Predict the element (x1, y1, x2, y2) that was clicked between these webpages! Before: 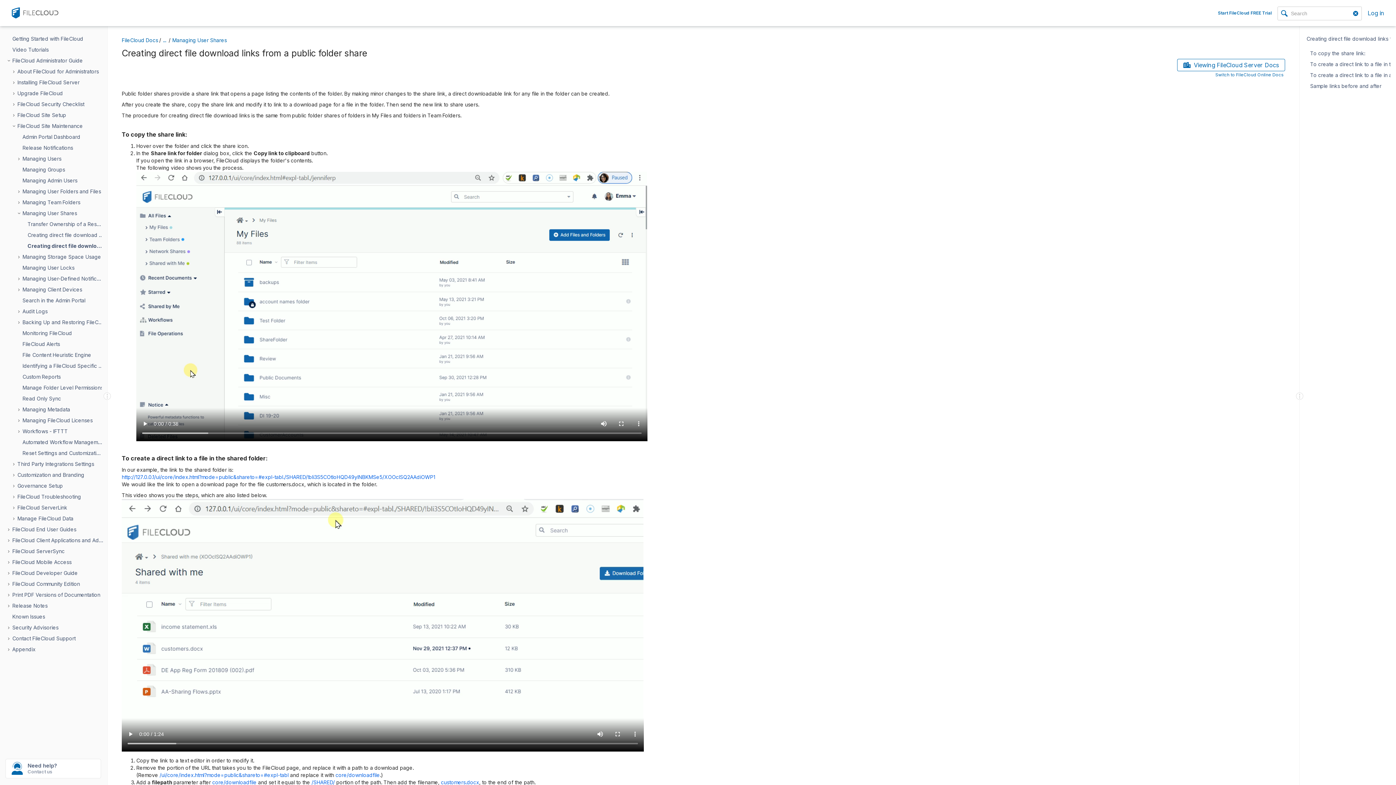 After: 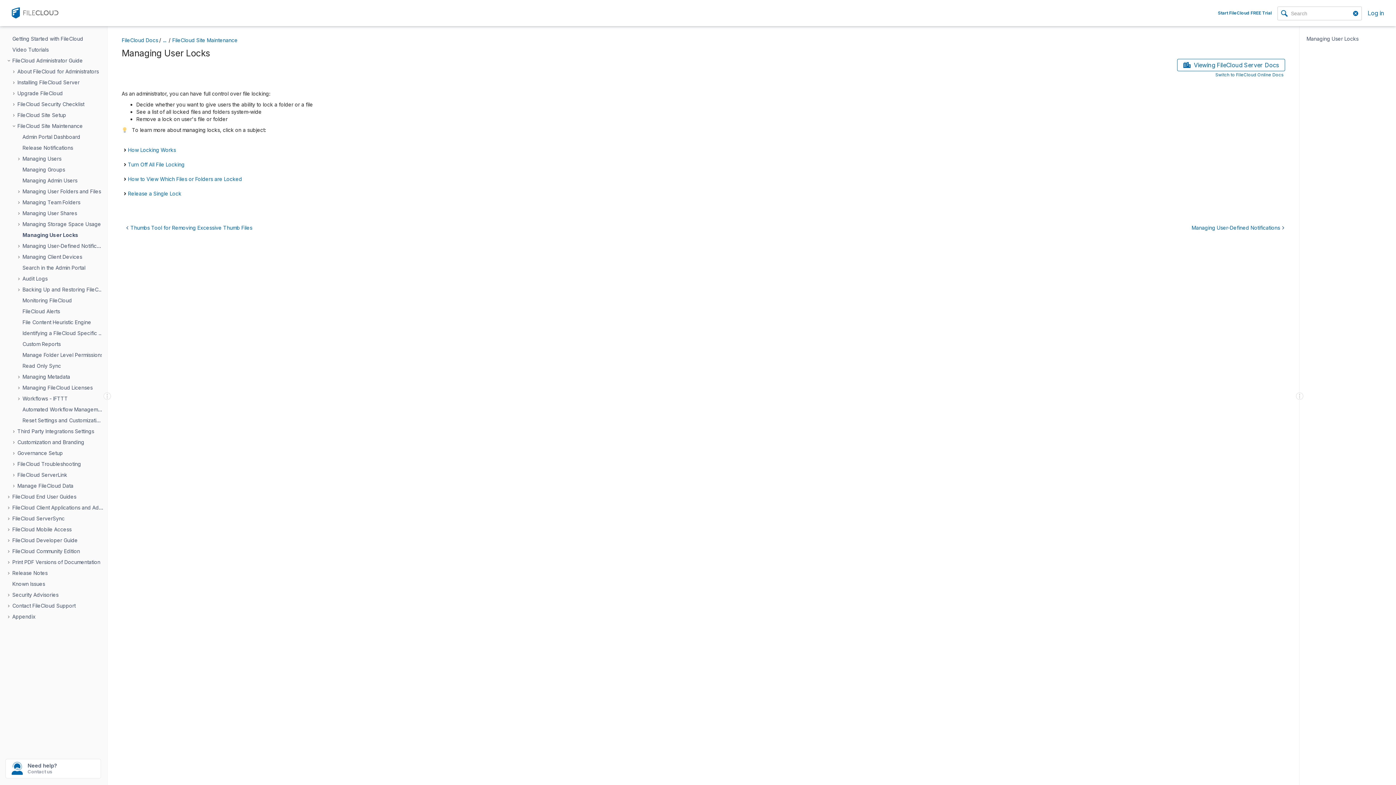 Action: bbox: (21, 262, 114, 273) label: Managing User Locks